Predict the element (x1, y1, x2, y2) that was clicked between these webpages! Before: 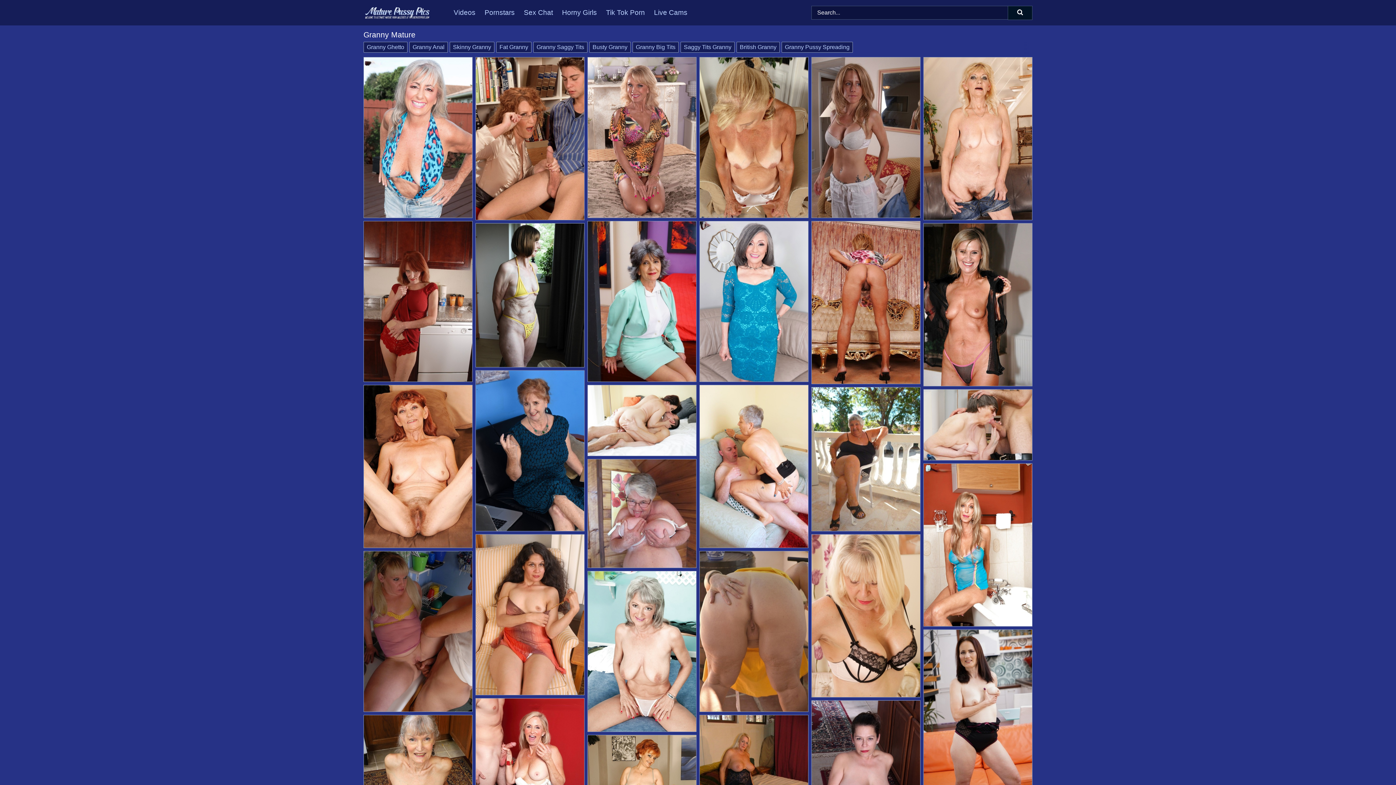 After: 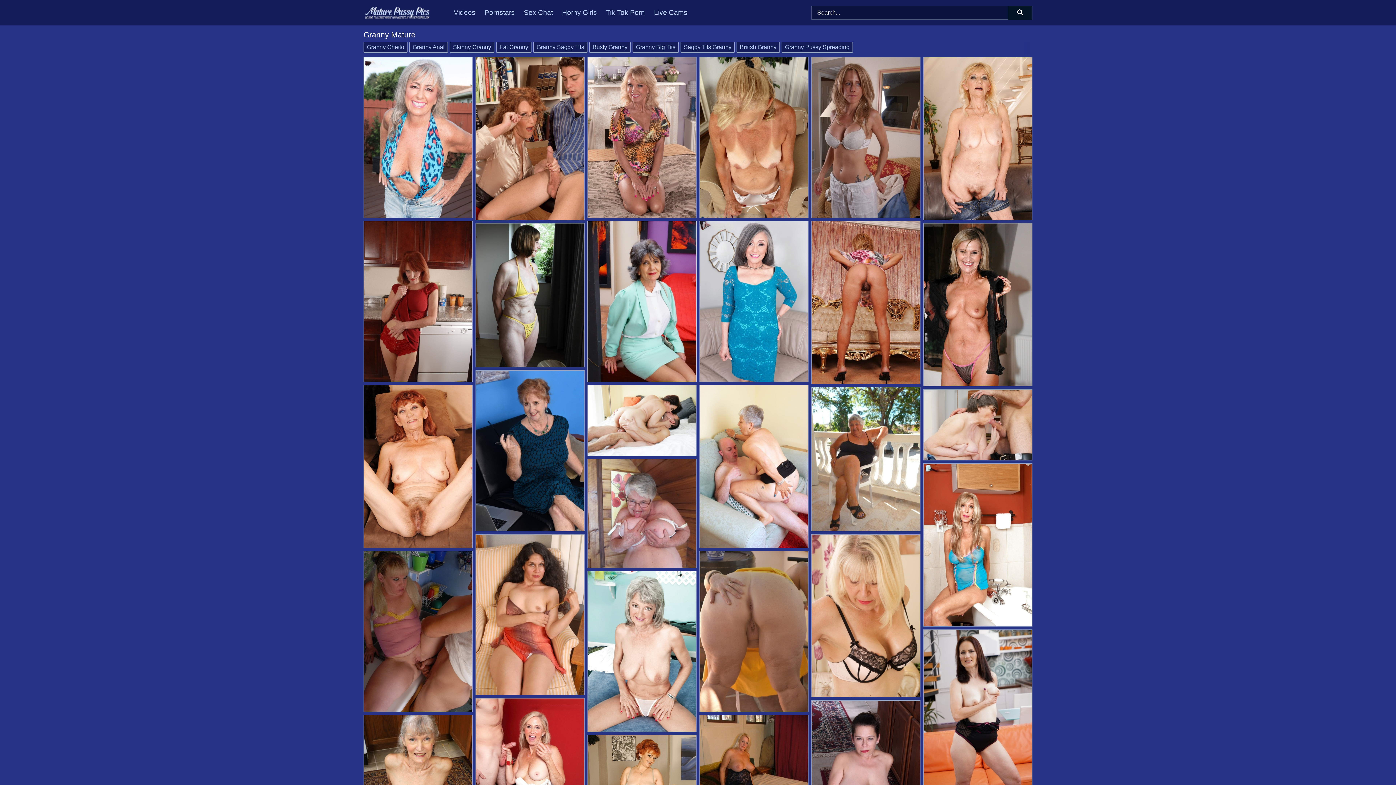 Action: bbox: (588, 221, 696, 381)